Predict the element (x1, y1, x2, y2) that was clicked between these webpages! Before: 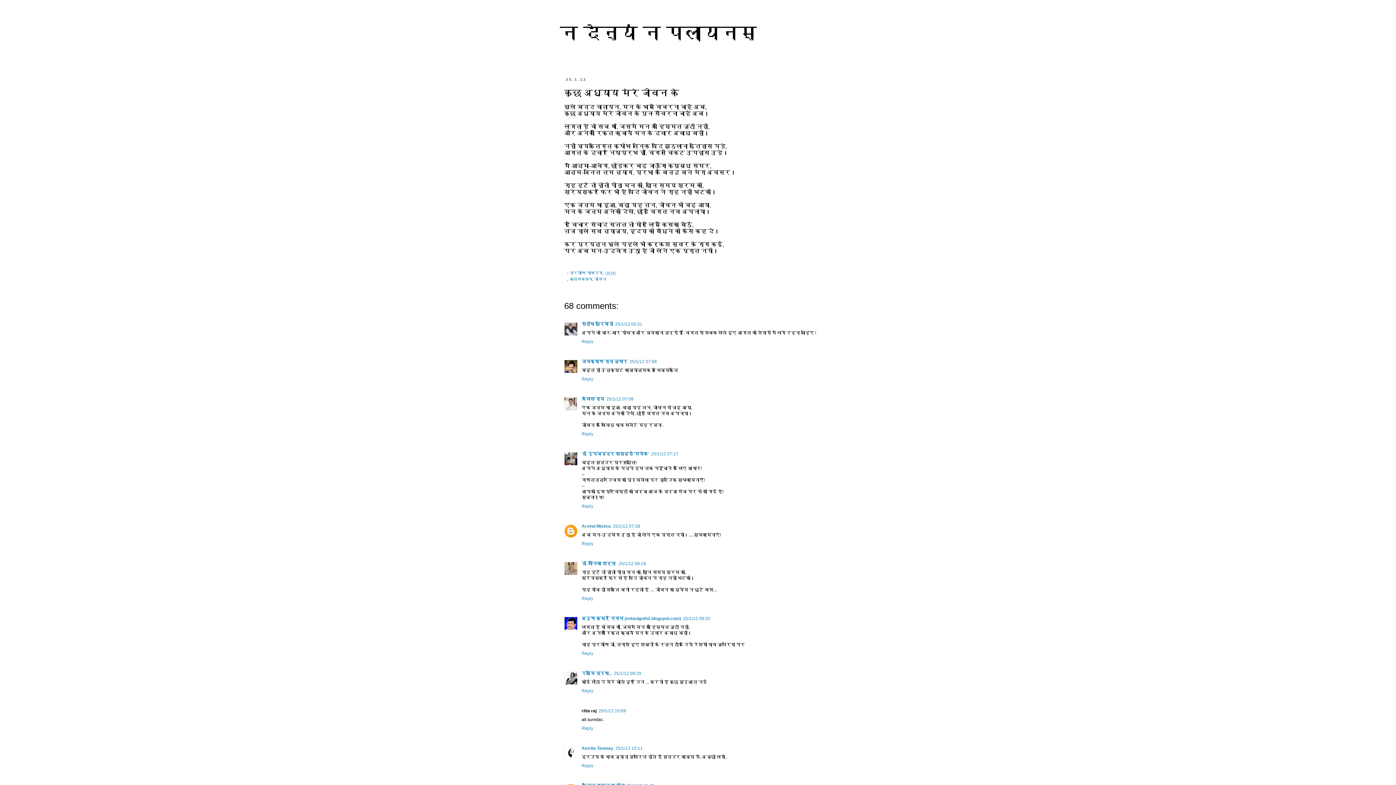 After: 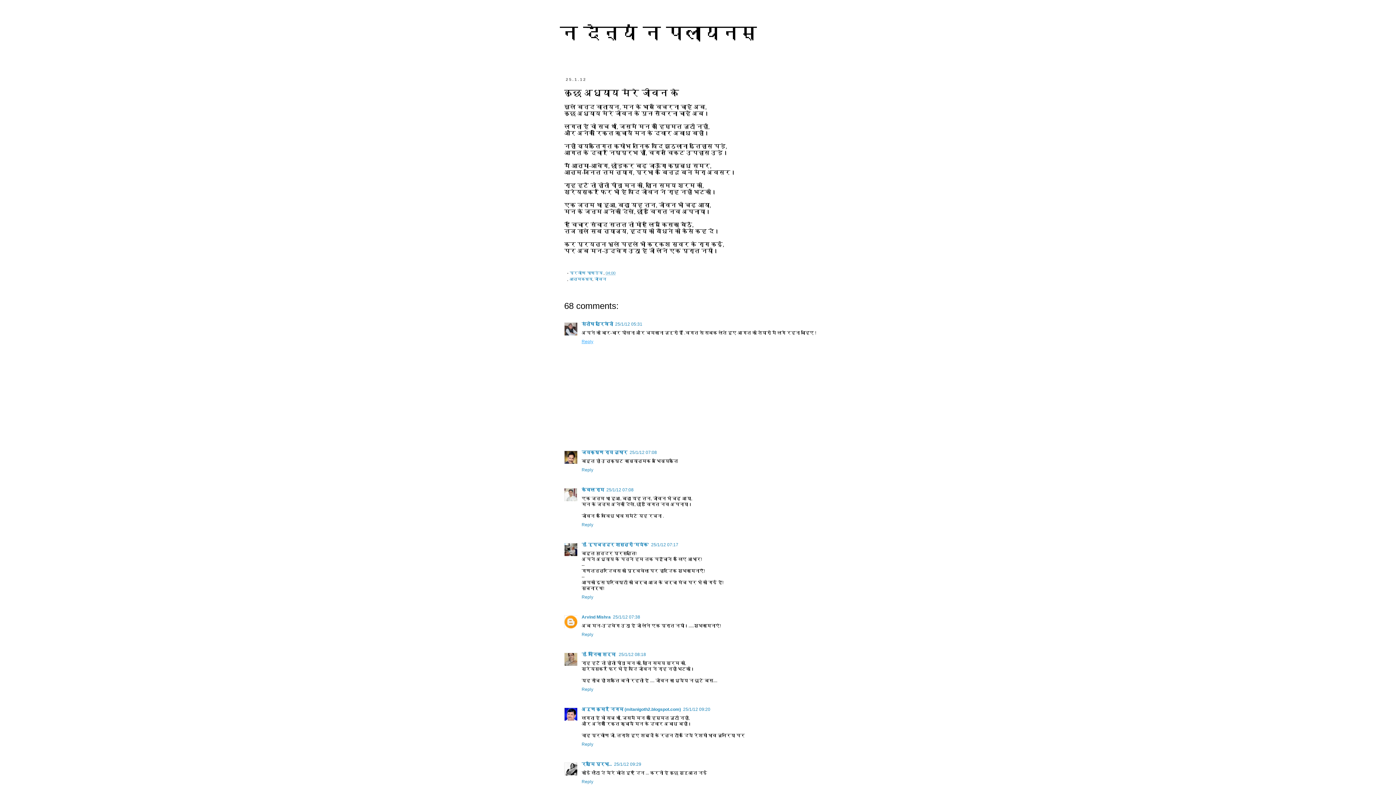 Action: bbox: (581, 337, 595, 344) label: Reply